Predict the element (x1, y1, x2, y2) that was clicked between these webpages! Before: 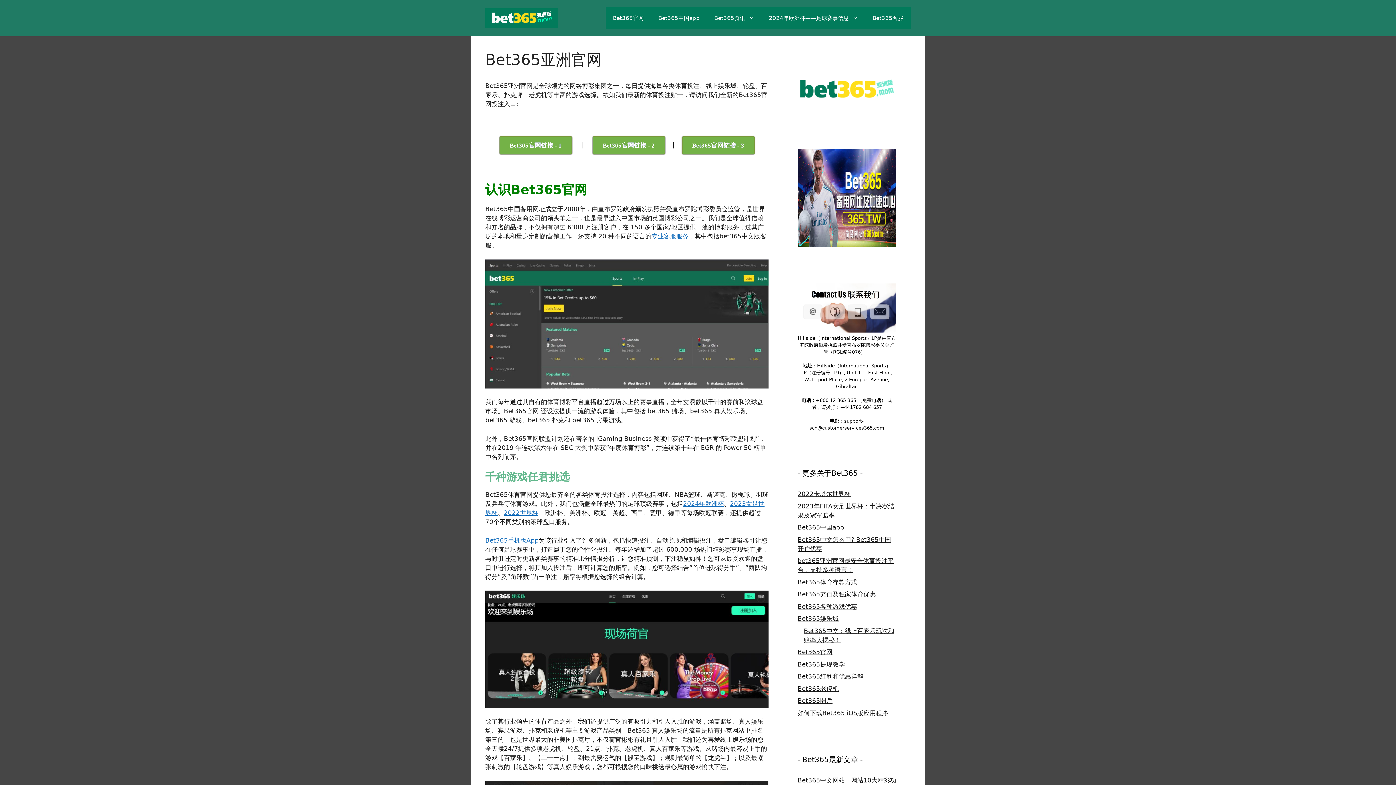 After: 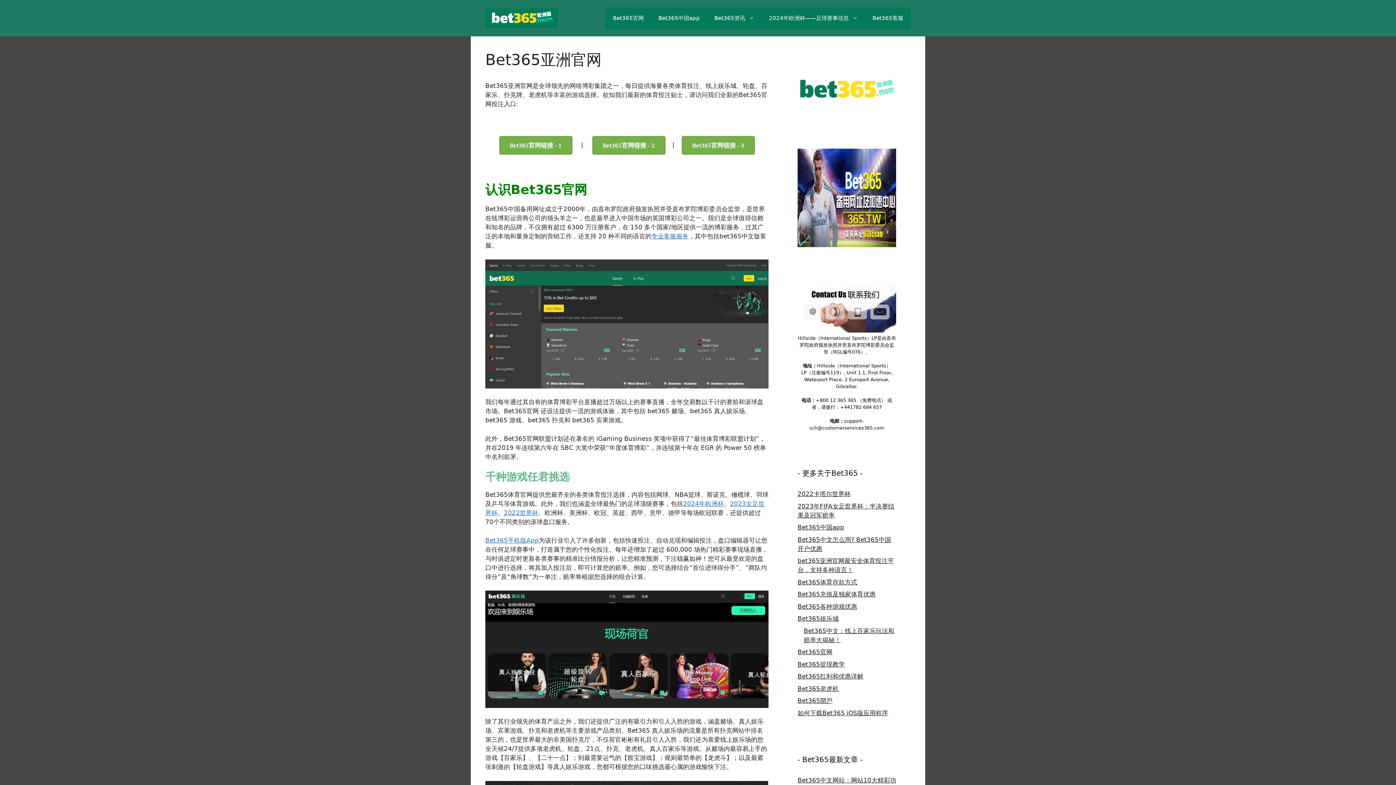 Action: bbox: (797, 238, 896, 246)